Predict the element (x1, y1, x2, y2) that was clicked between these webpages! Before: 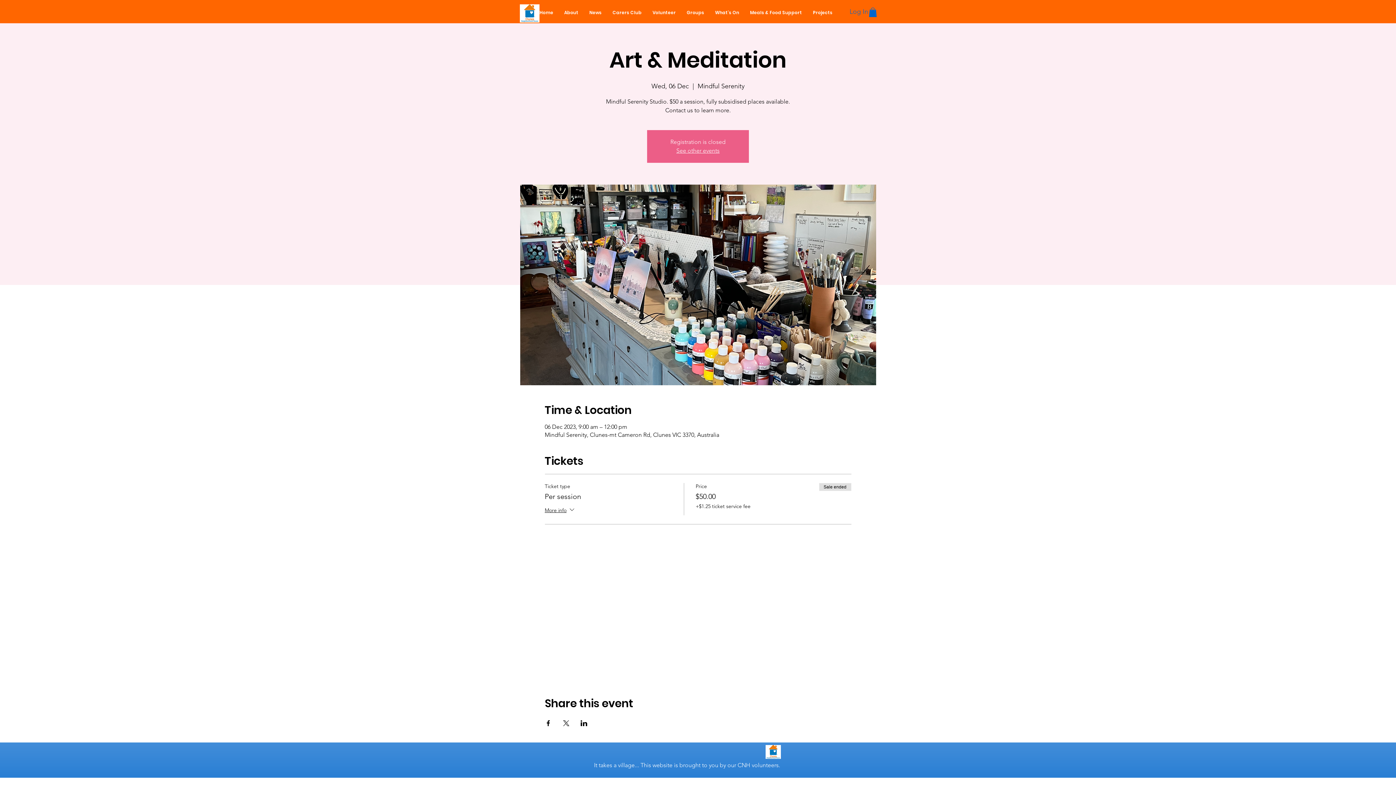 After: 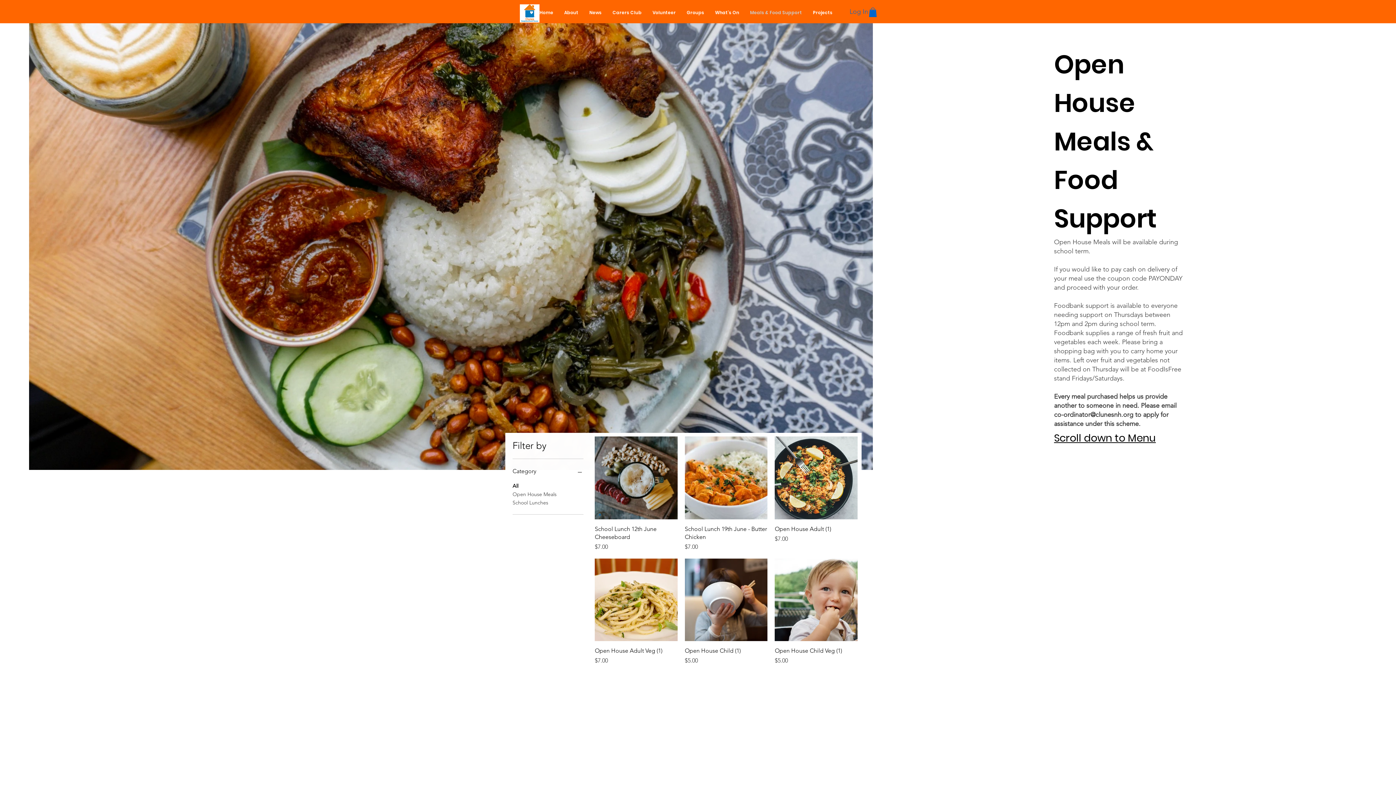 Action: bbox: (744, 4, 807, 20) label: Meals & Food Support